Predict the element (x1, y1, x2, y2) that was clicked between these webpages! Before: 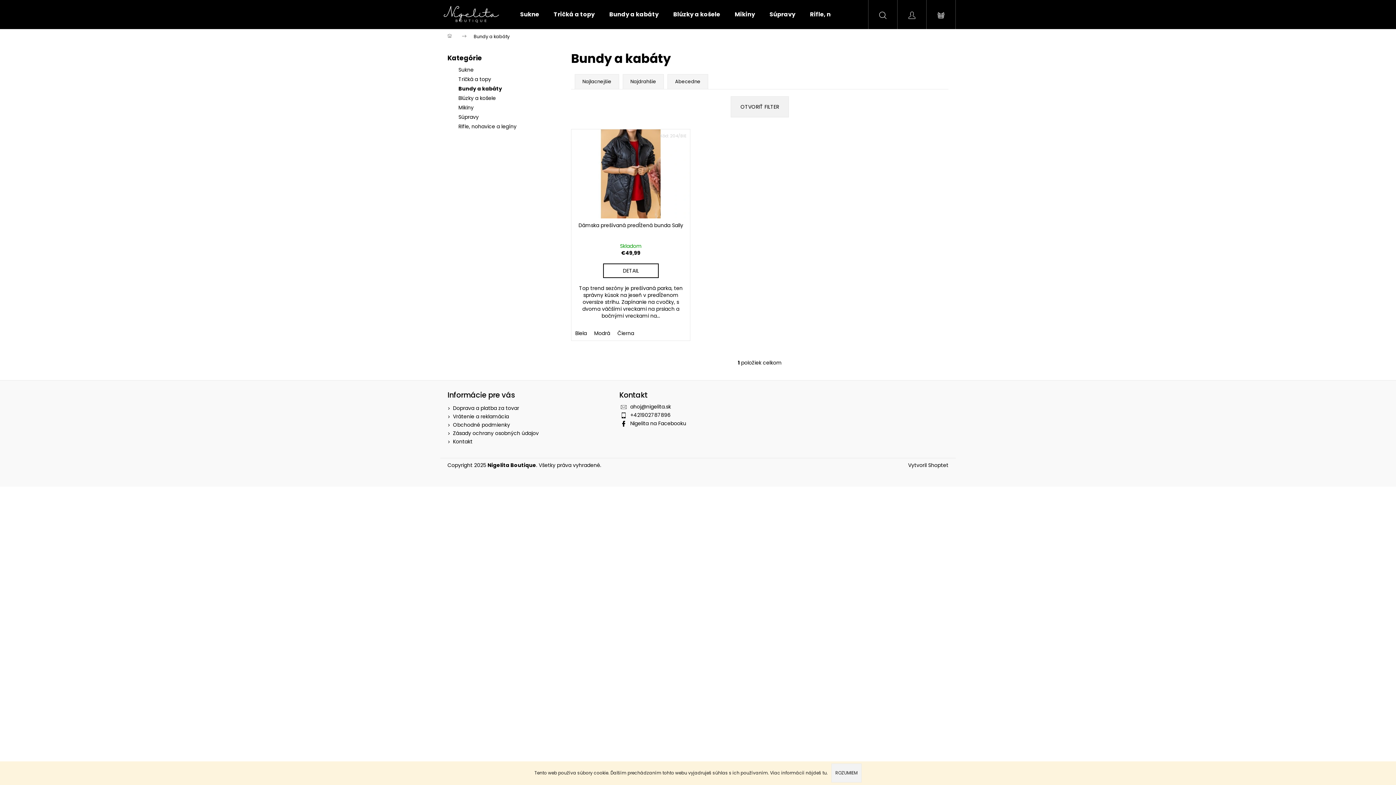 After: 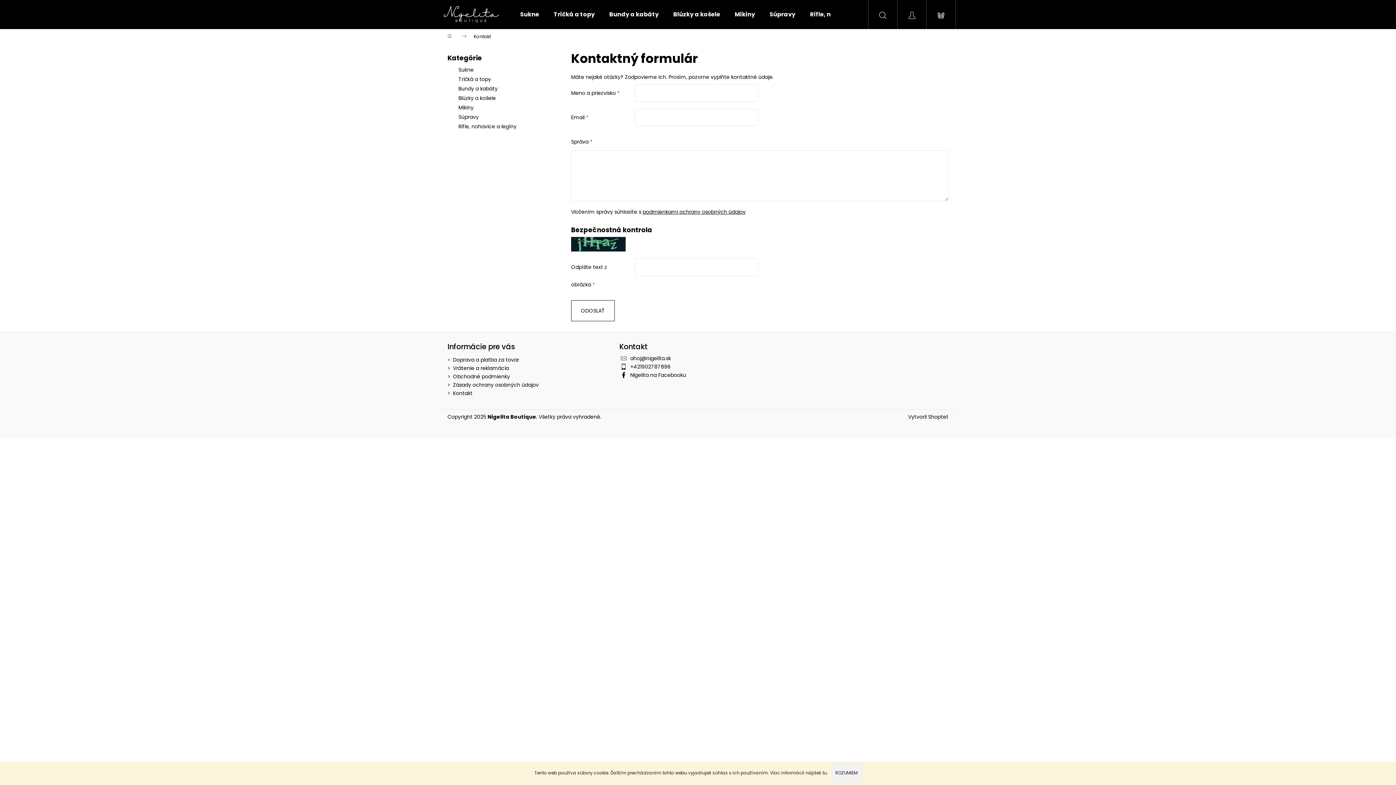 Action: label: Kontakt bbox: (453, 438, 472, 445)